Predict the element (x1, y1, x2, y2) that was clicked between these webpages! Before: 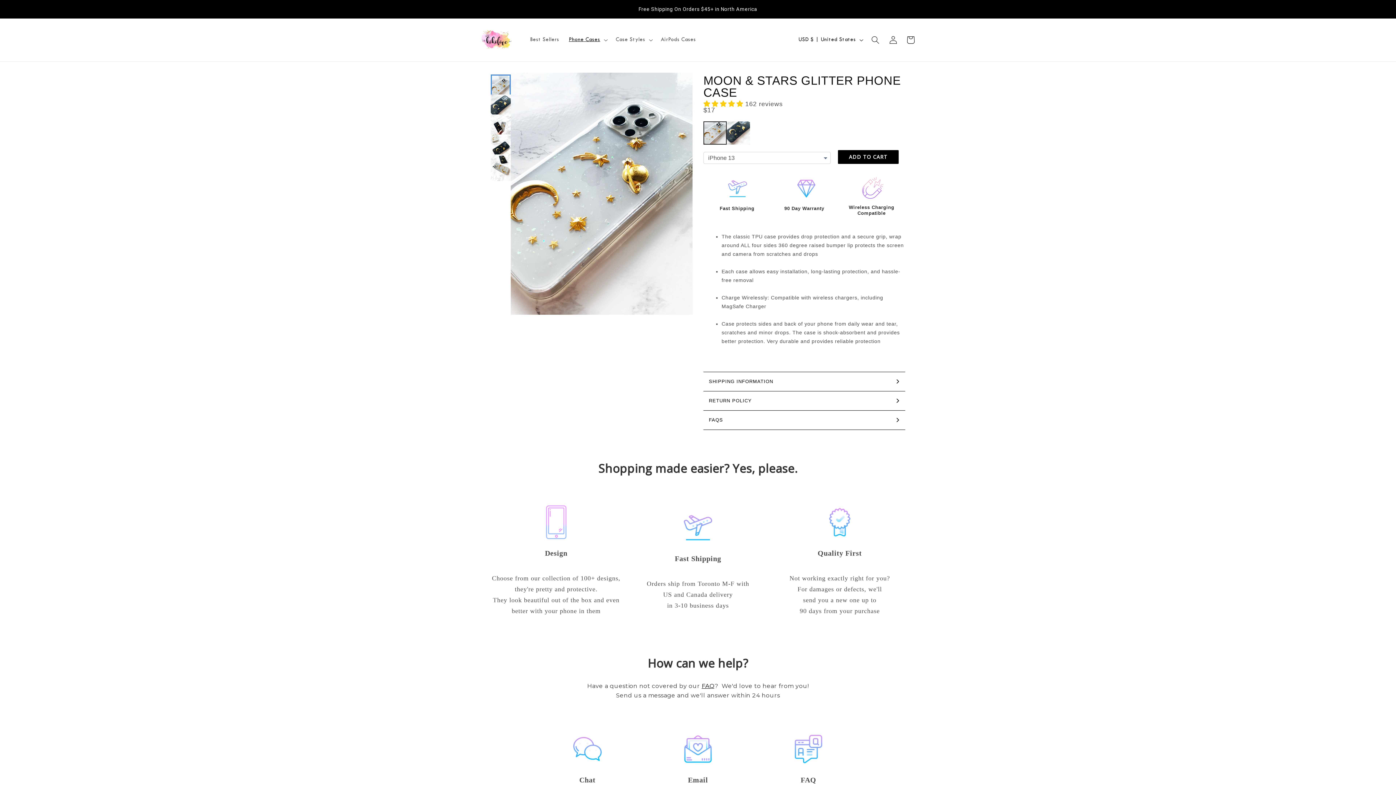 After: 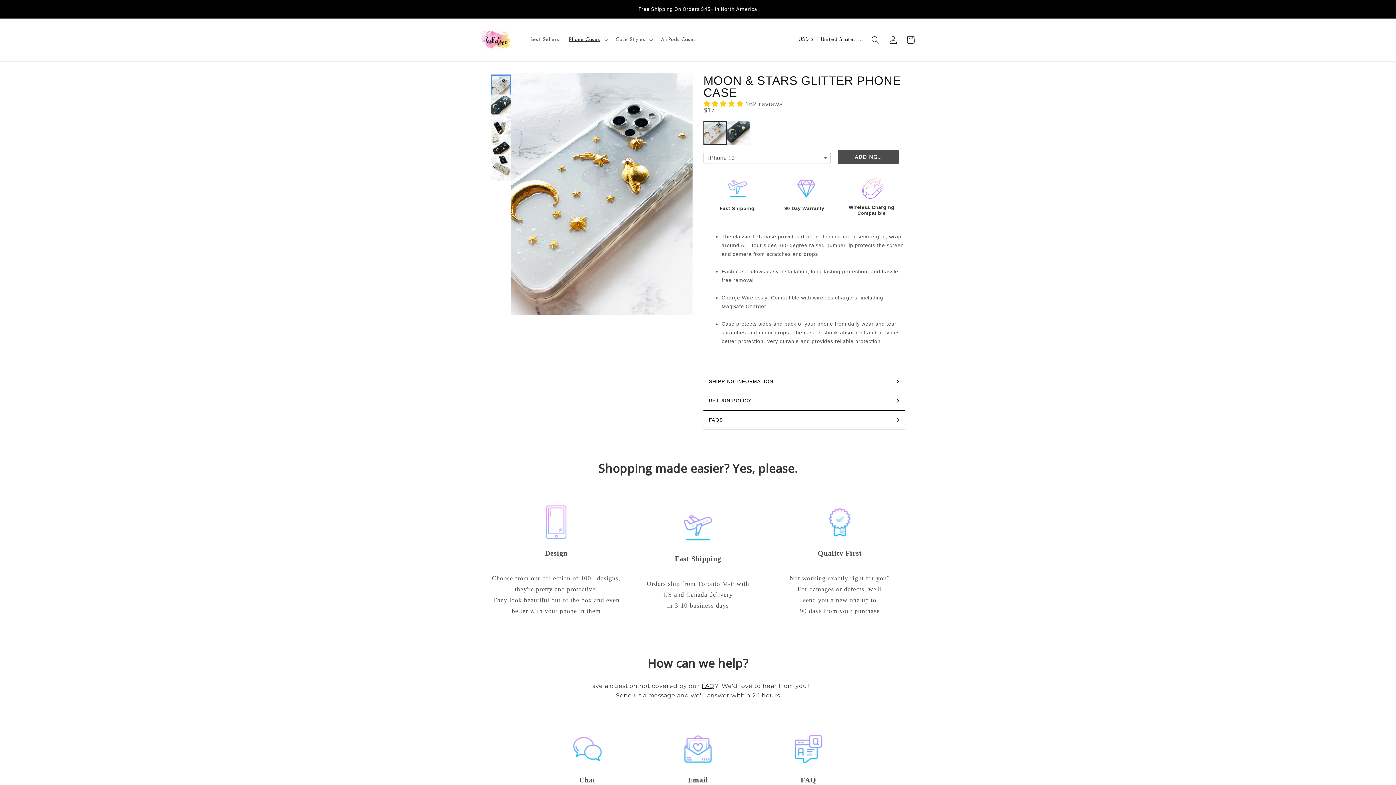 Action: label: ADD TO CART bbox: (838, 150, 898, 163)